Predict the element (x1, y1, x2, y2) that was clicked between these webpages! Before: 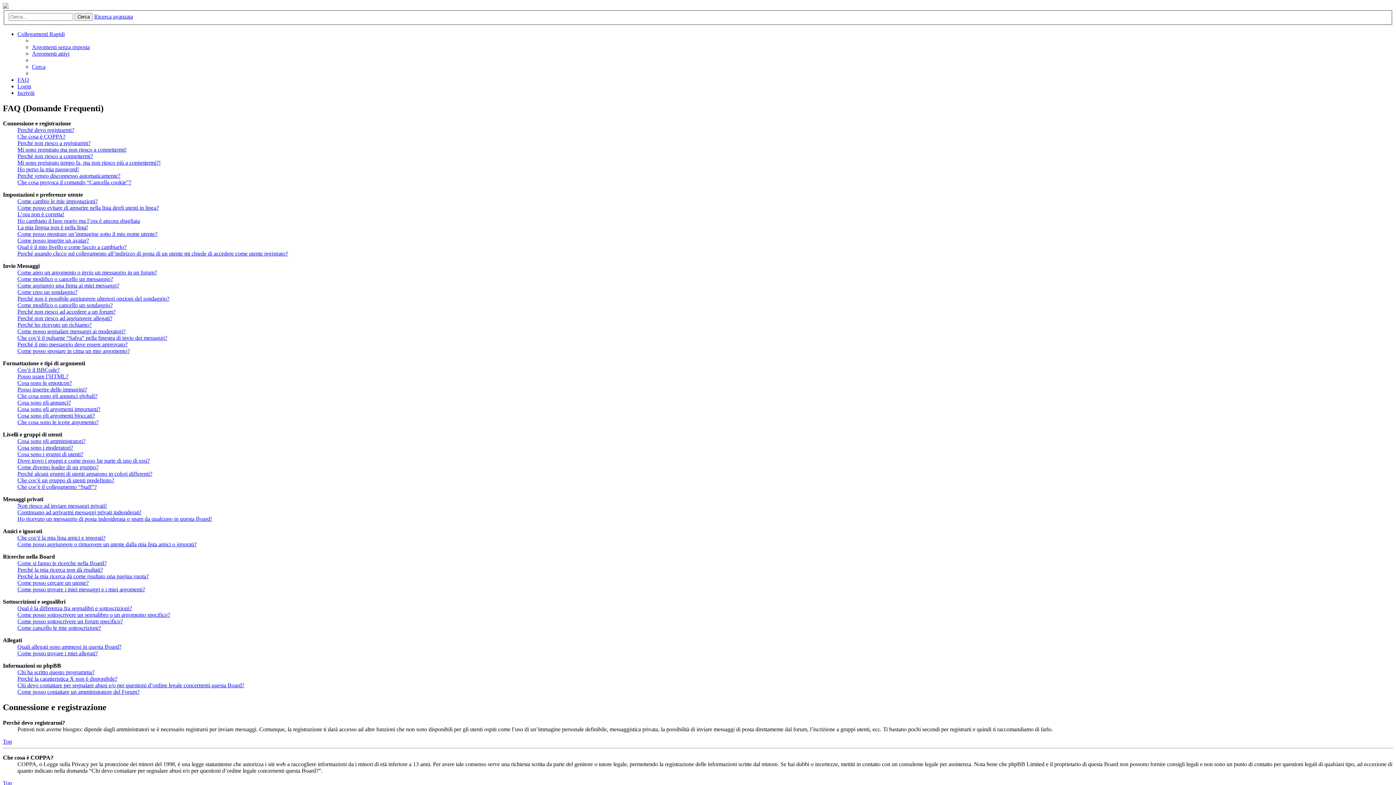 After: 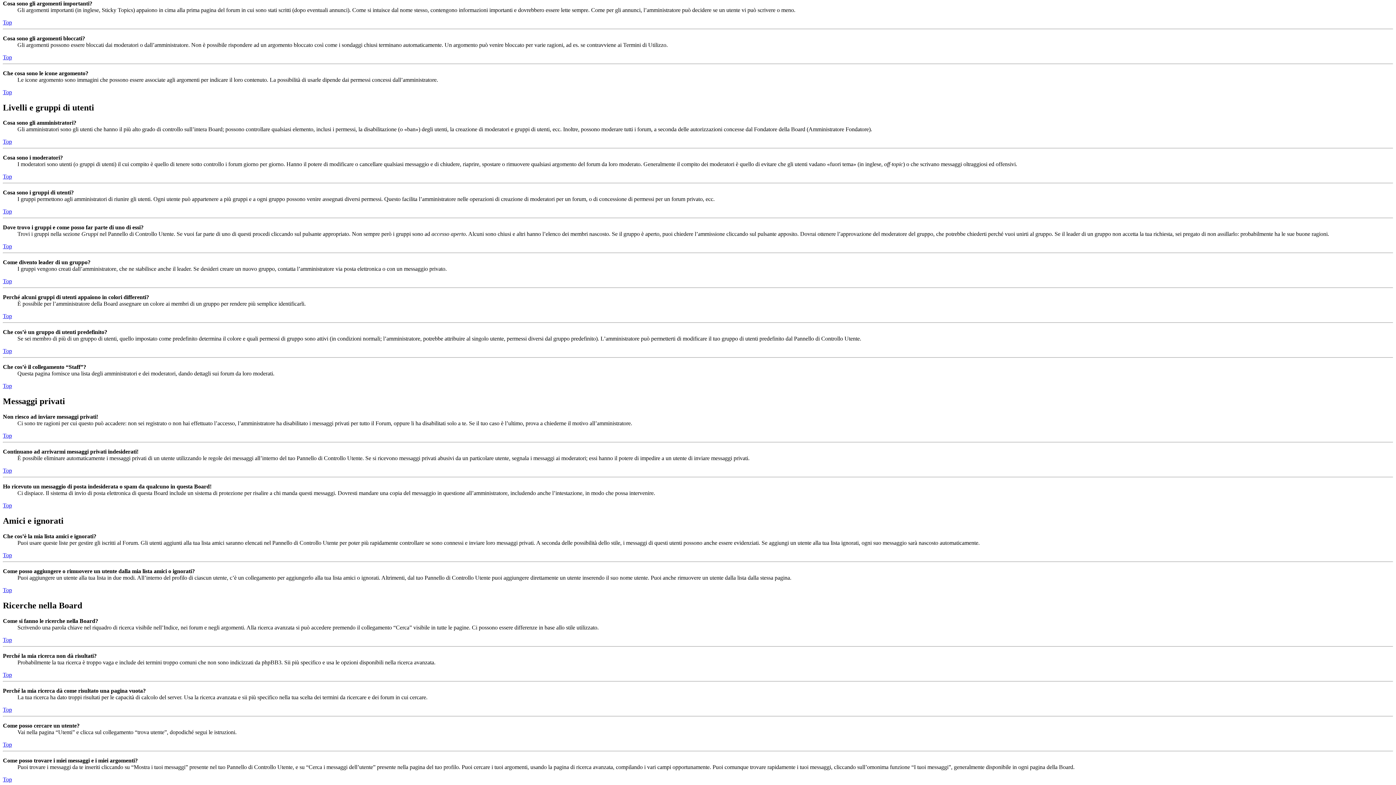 Action: bbox: (17, 406, 100, 412) label: Cosa sono gli argomenti importanti?